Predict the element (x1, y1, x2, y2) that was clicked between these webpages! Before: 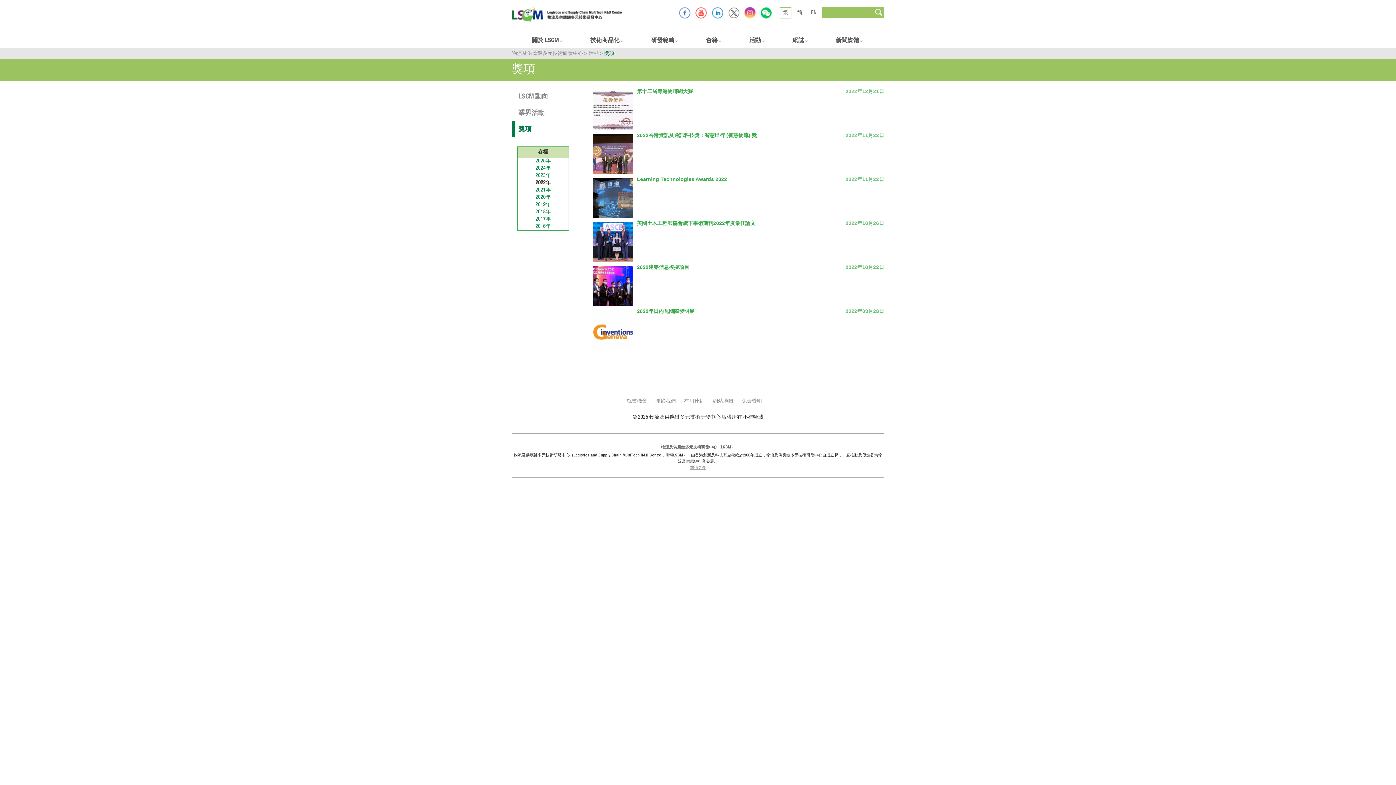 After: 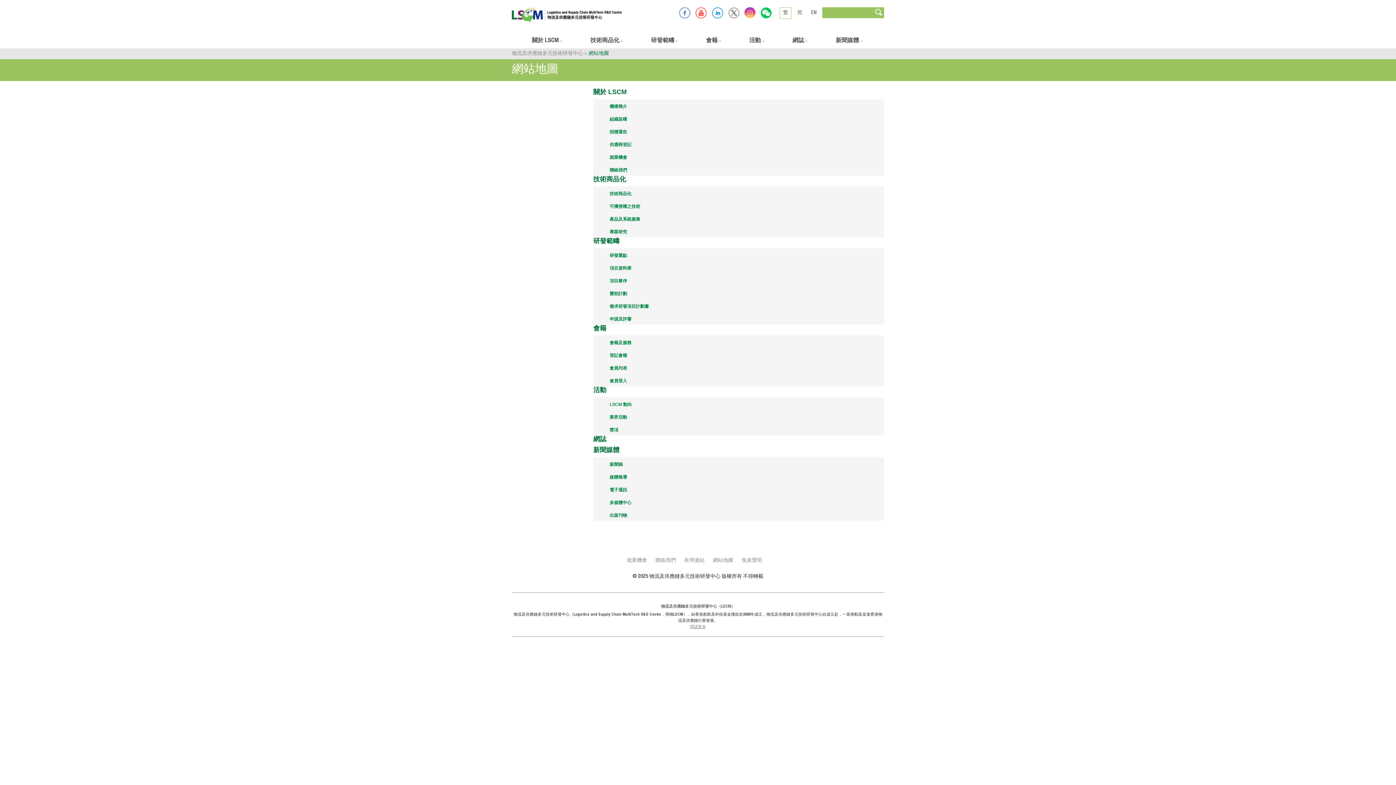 Action: label: 網站地圖 bbox: (713, 398, 733, 405)